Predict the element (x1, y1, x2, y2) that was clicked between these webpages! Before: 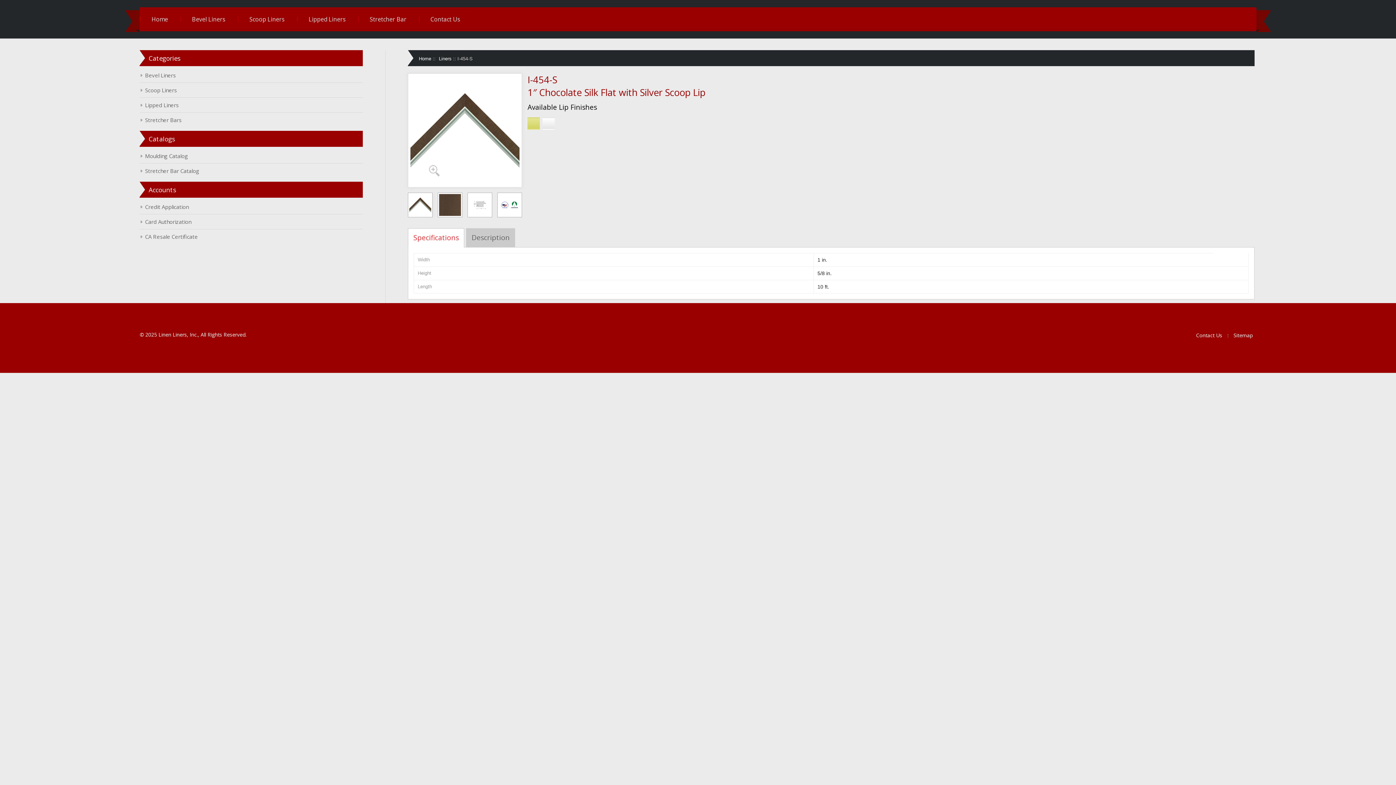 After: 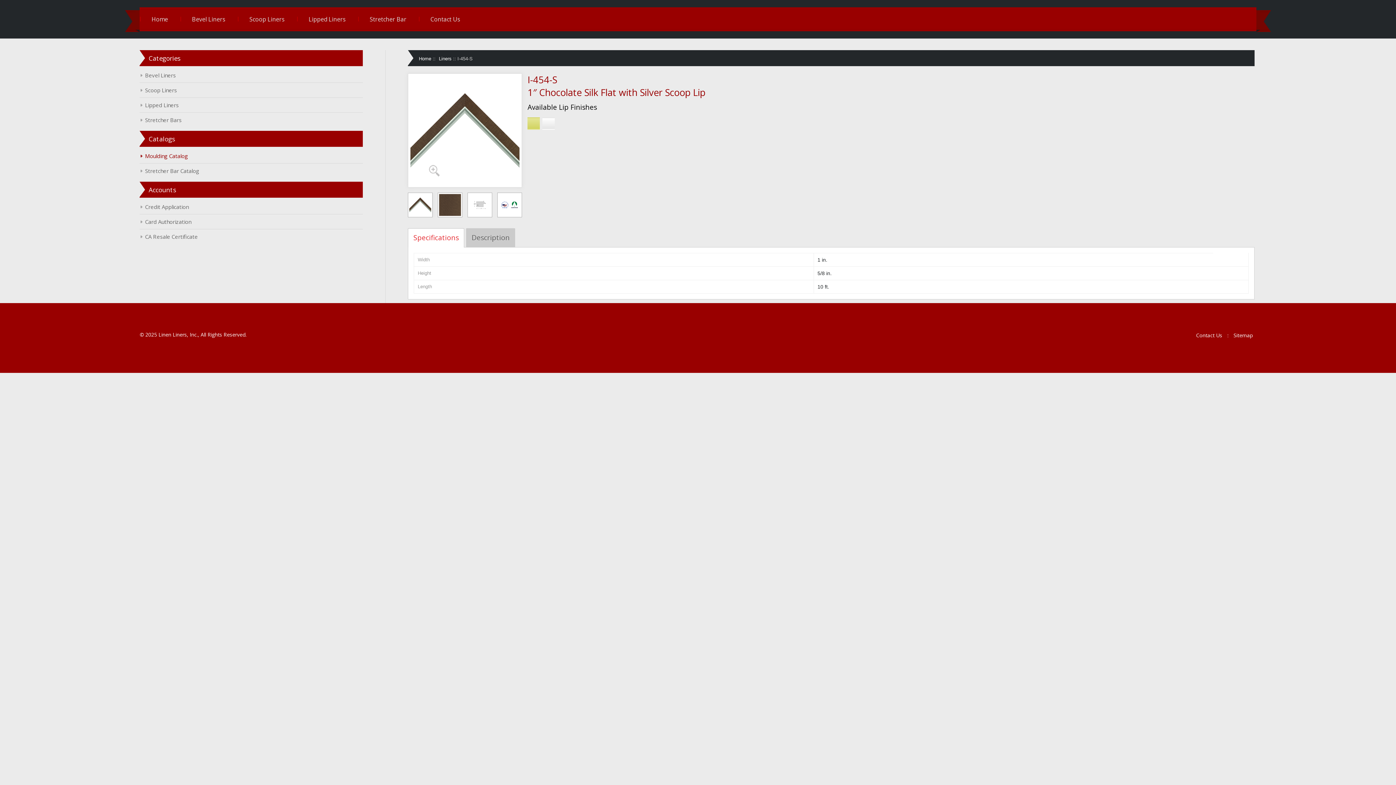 Action: label: Moulding Catalog bbox: (139, 148, 363, 163)